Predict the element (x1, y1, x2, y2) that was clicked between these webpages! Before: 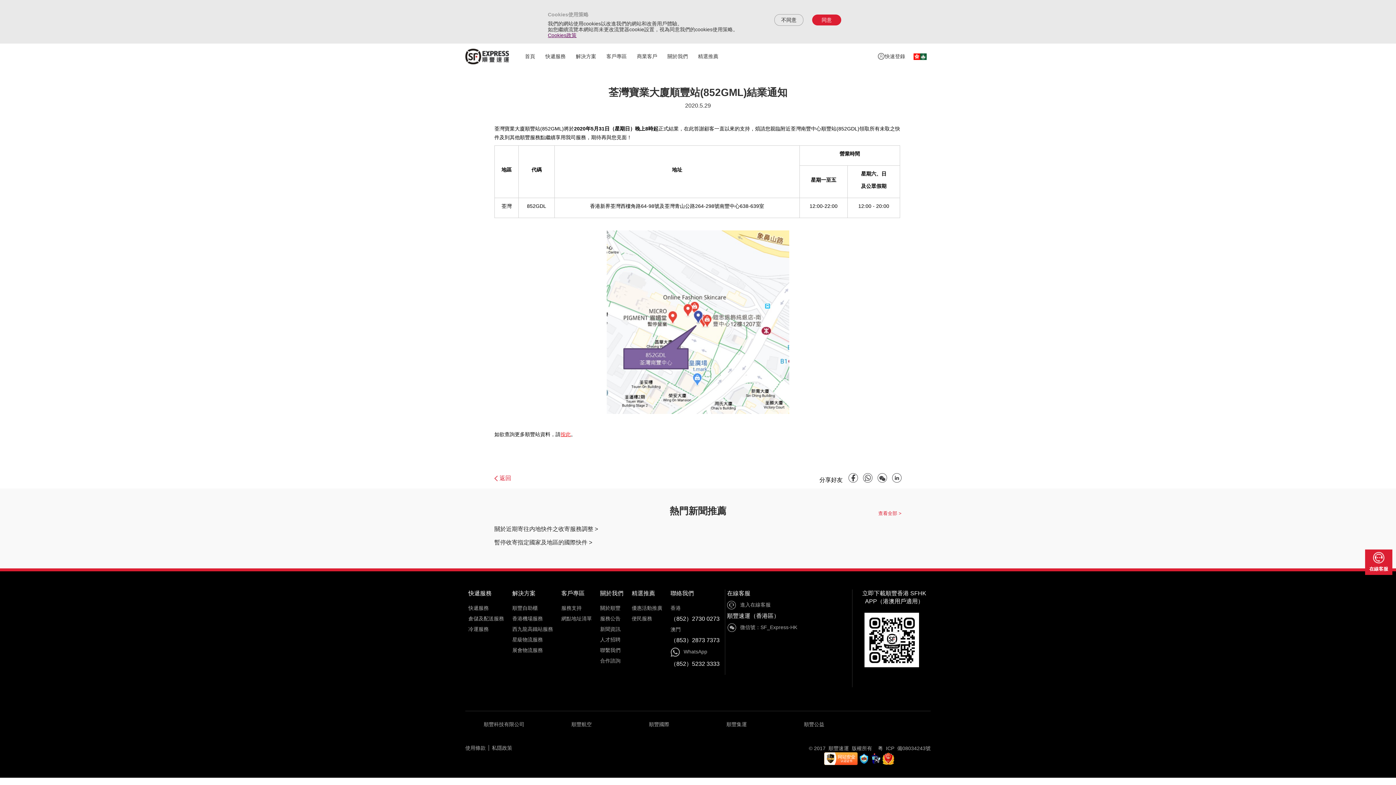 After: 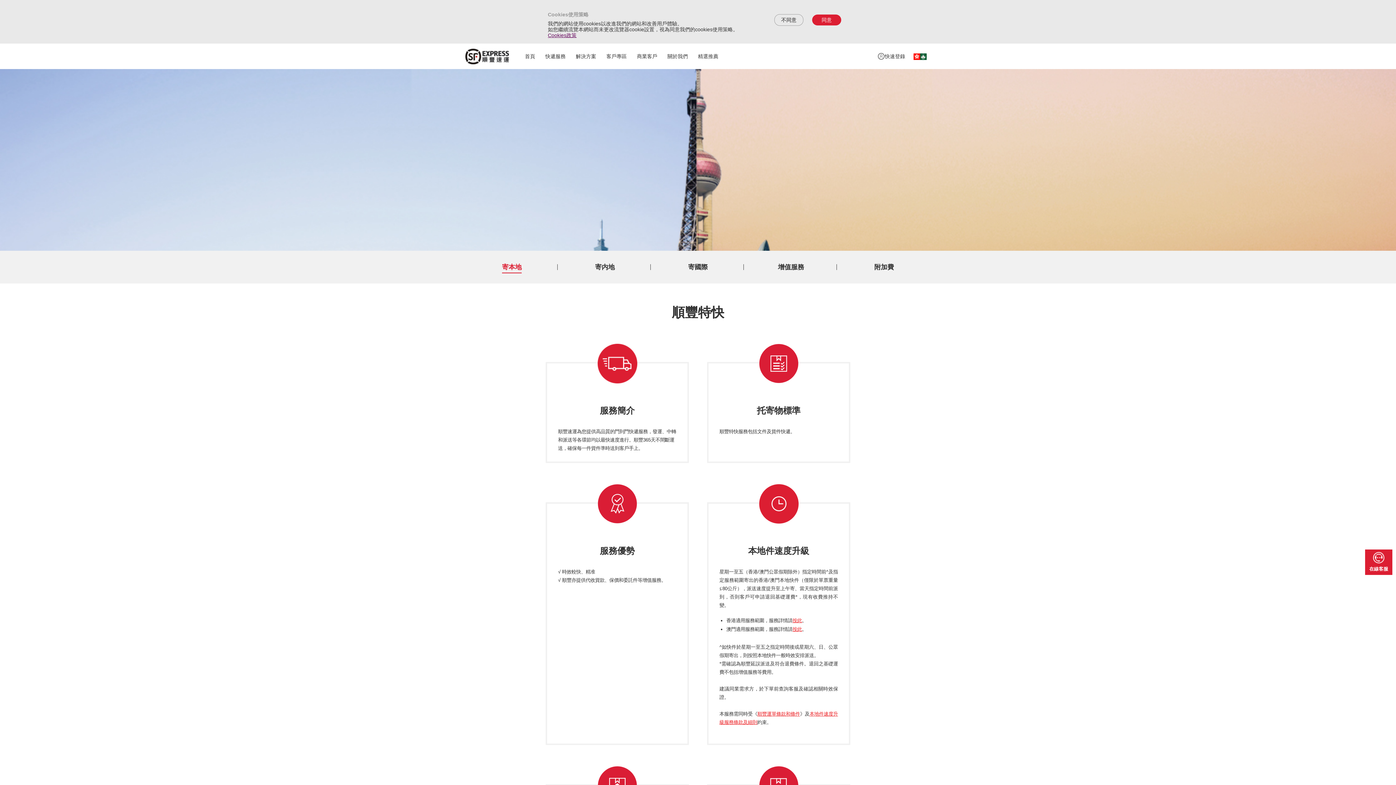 Action: label: 快遞服務 bbox: (468, 605, 488, 611)